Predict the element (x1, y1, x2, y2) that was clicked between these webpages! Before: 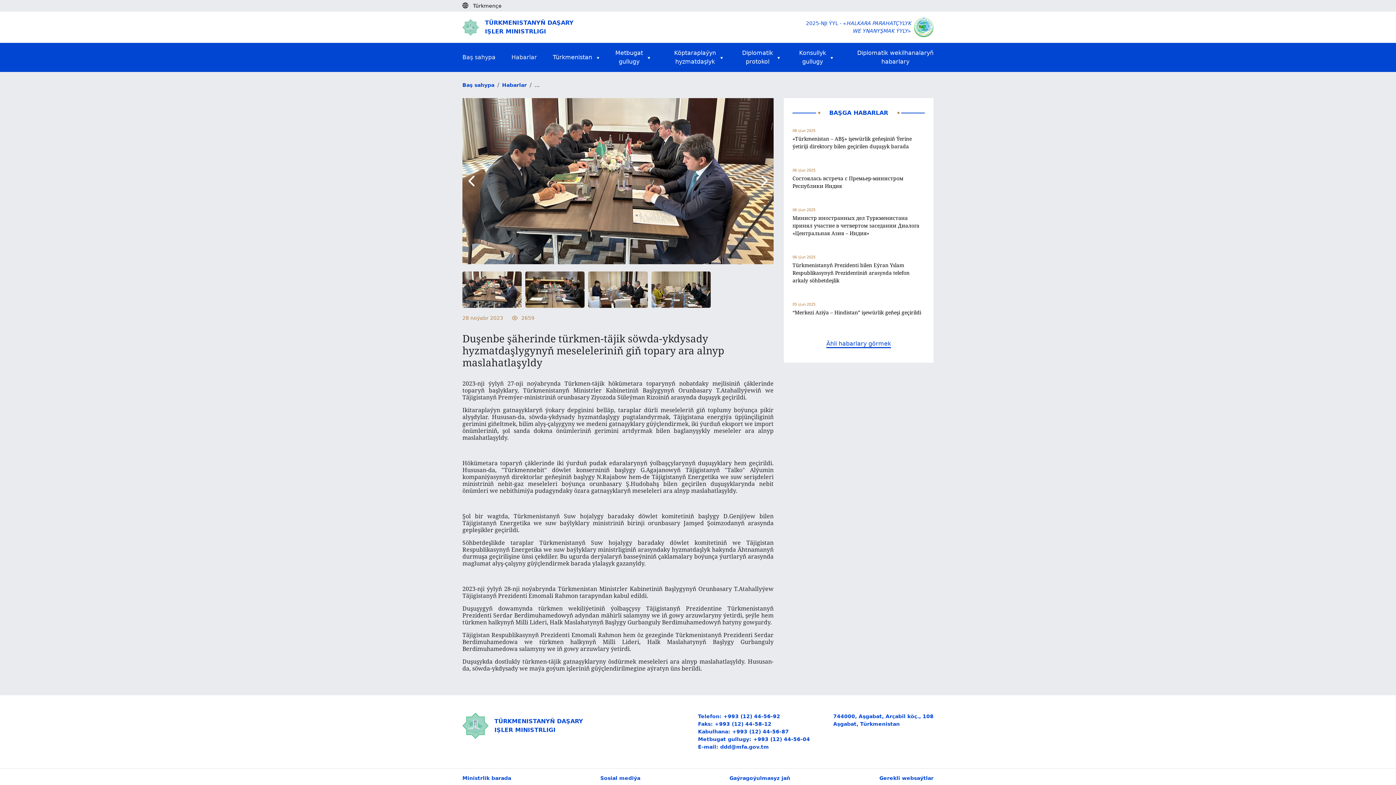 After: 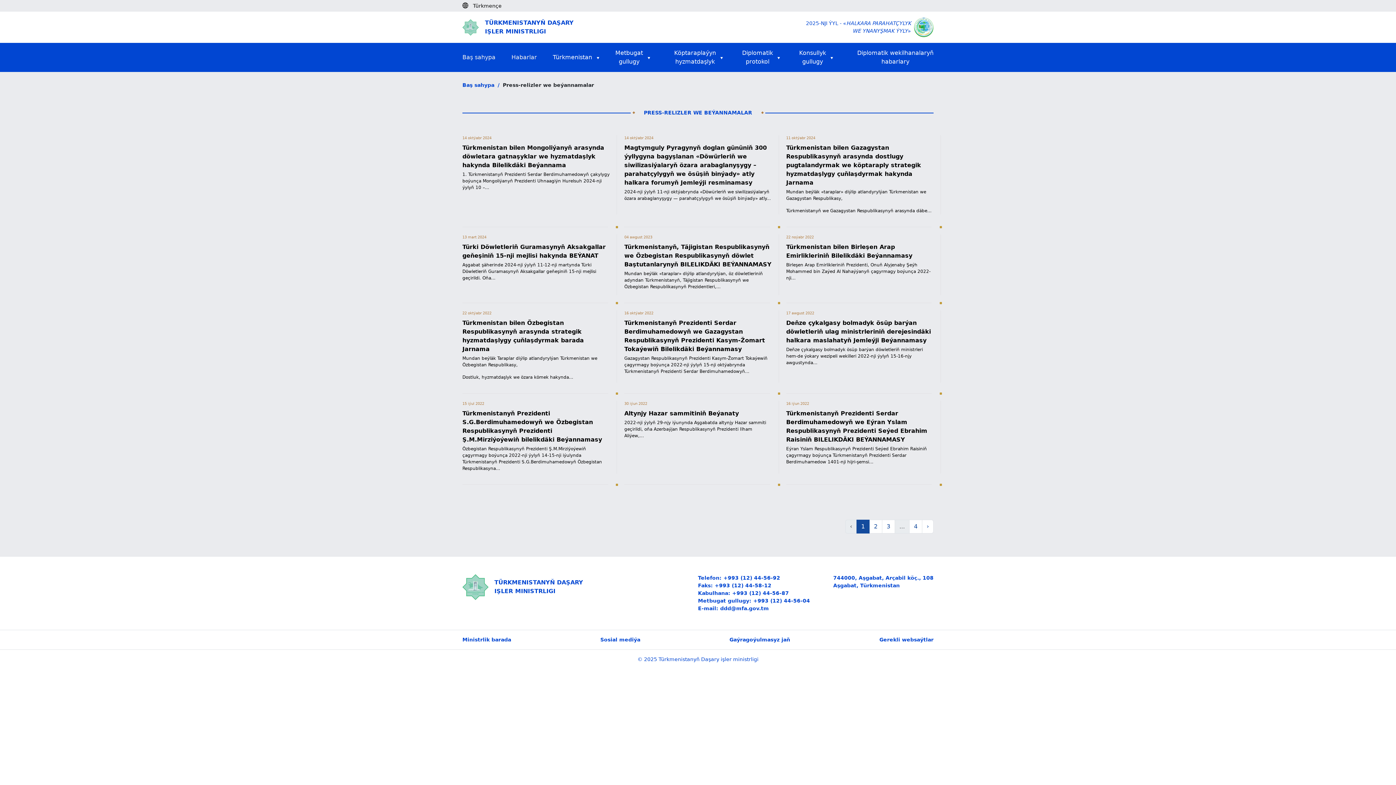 Action: label: Metbugat
gullugy bbox: (615, 48, 644, 66)